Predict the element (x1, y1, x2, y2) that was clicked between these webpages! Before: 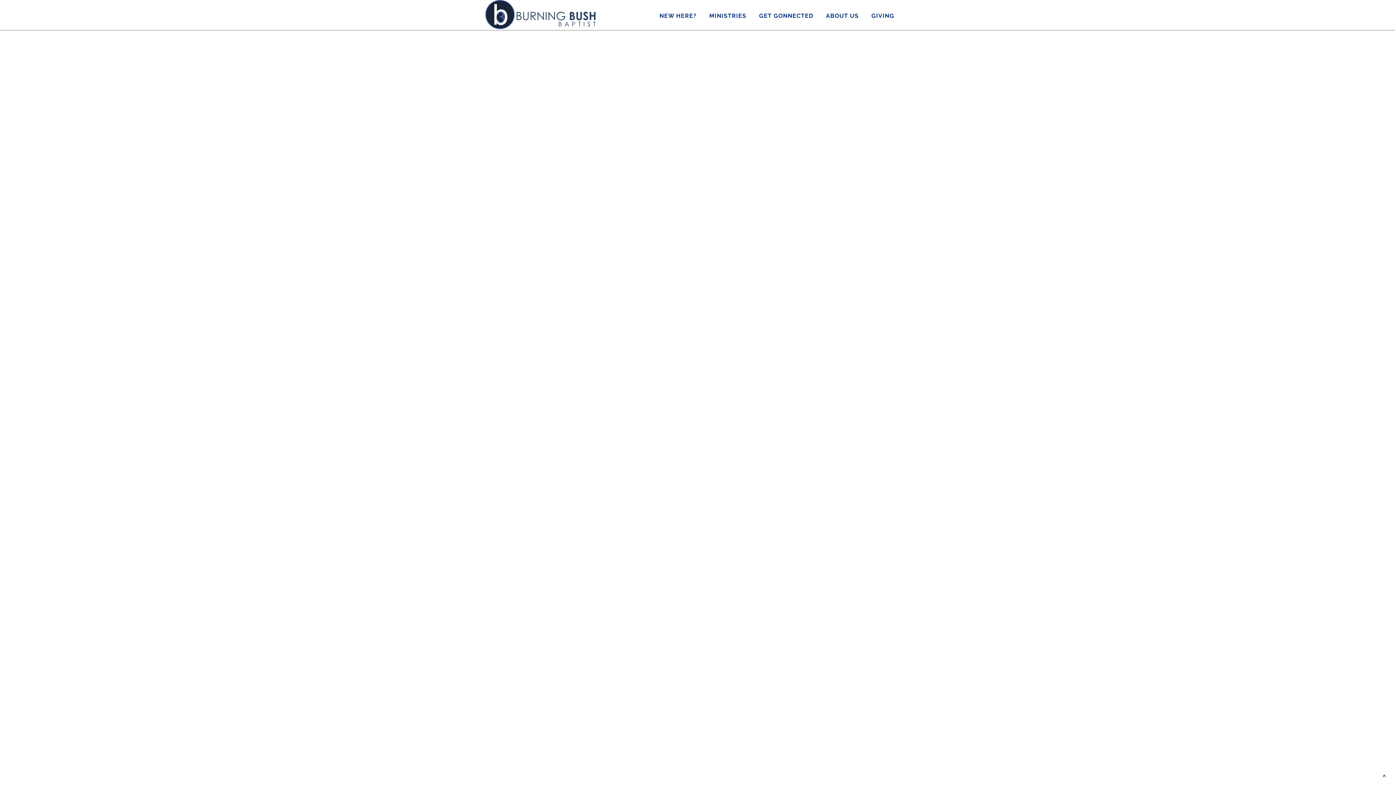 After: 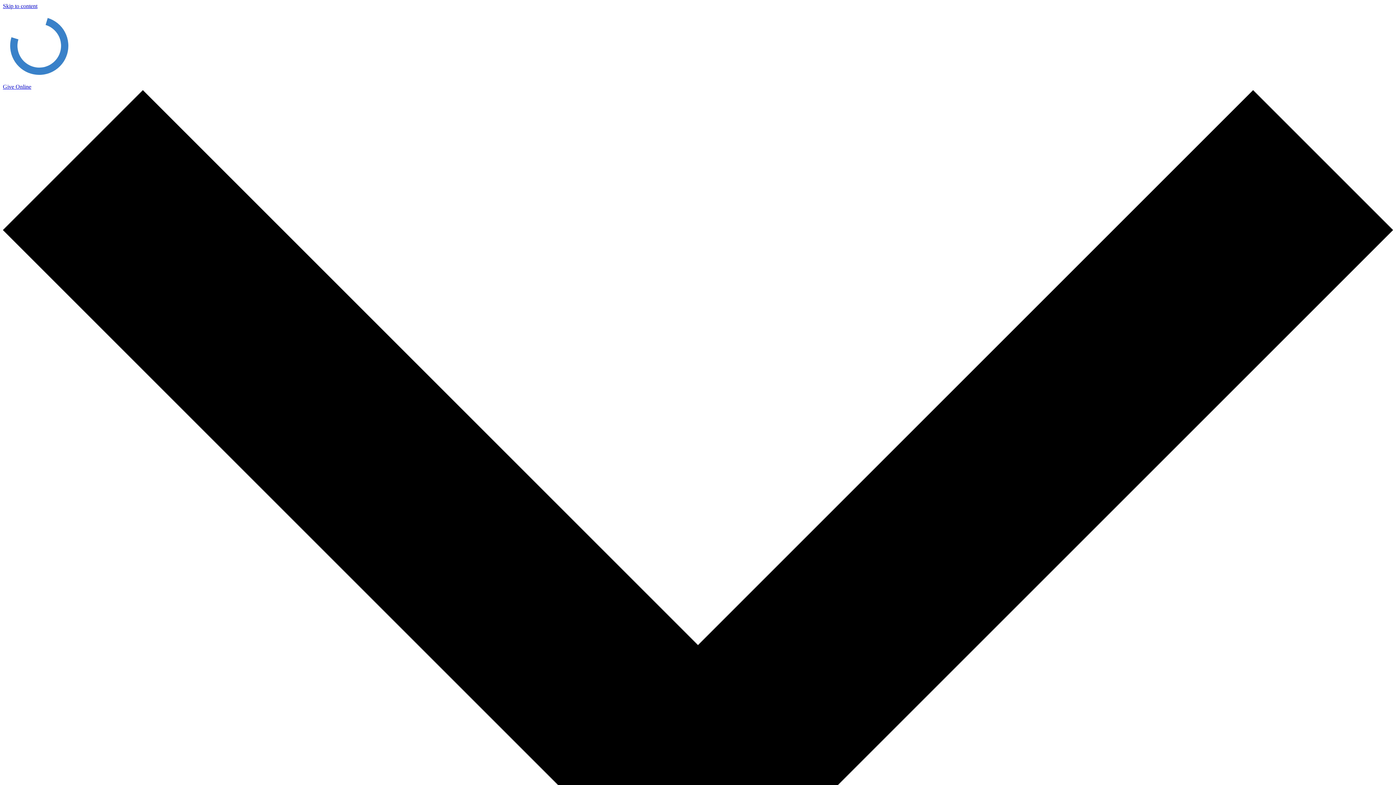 Action: bbox: (866, 10, 900, 21) label: GIVING